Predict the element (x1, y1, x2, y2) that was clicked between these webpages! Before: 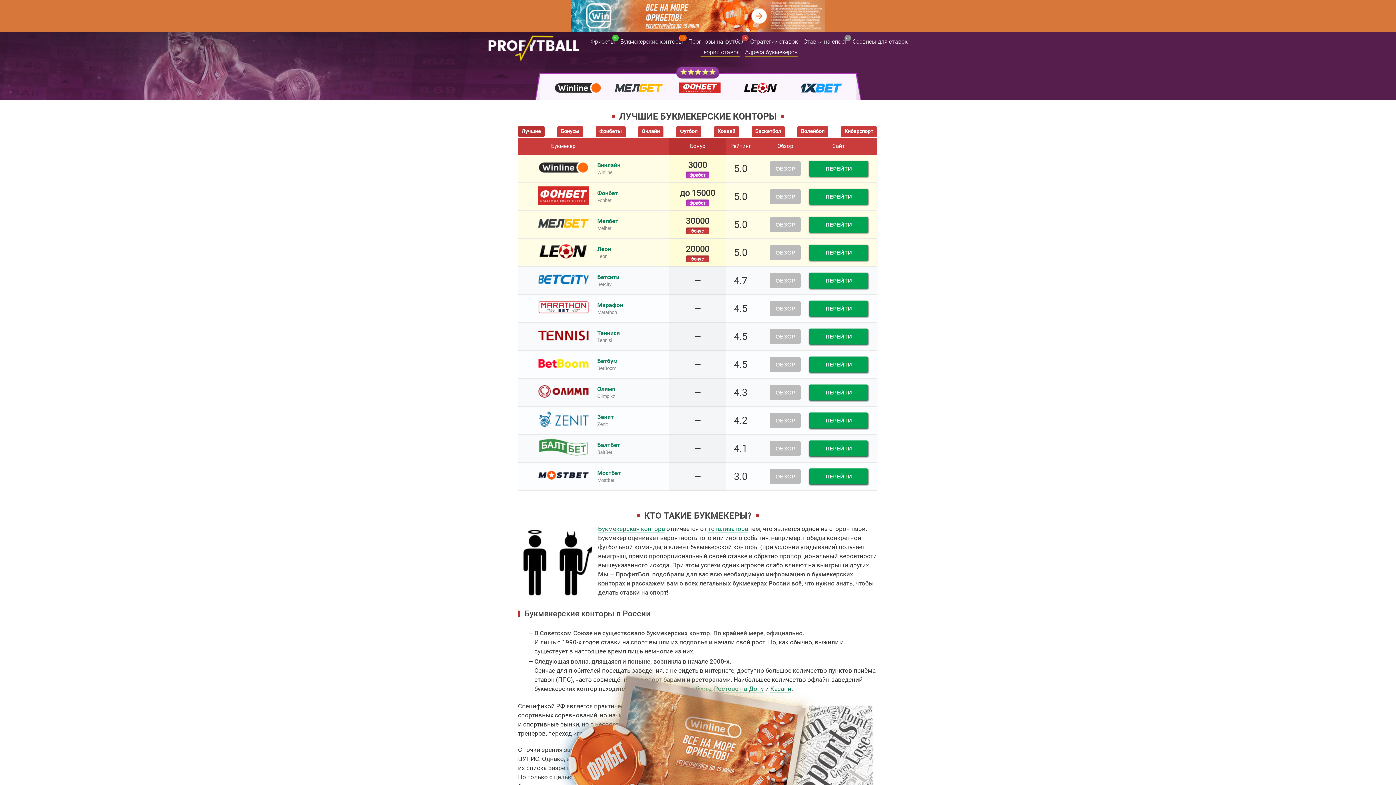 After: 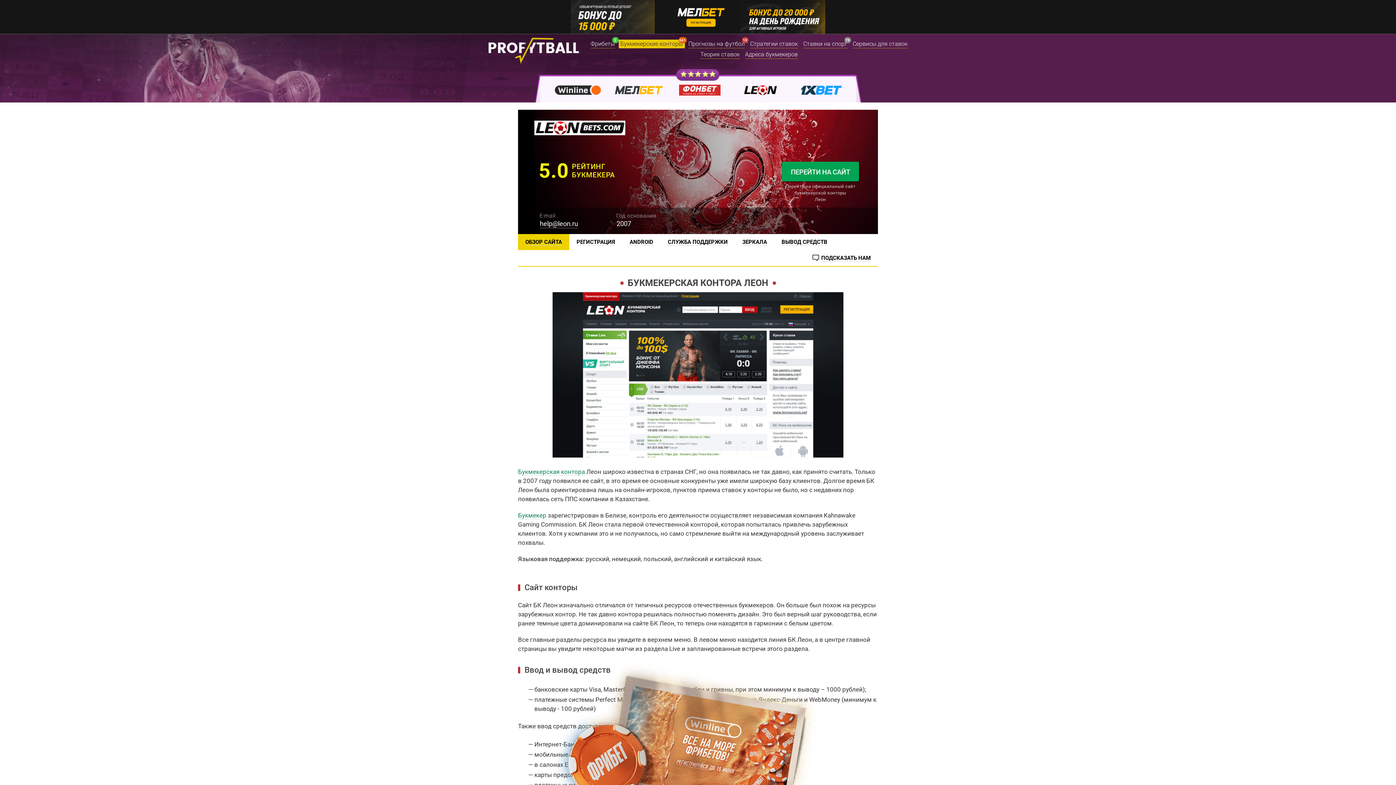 Action: bbox: (597, 245, 611, 252) label: Леон